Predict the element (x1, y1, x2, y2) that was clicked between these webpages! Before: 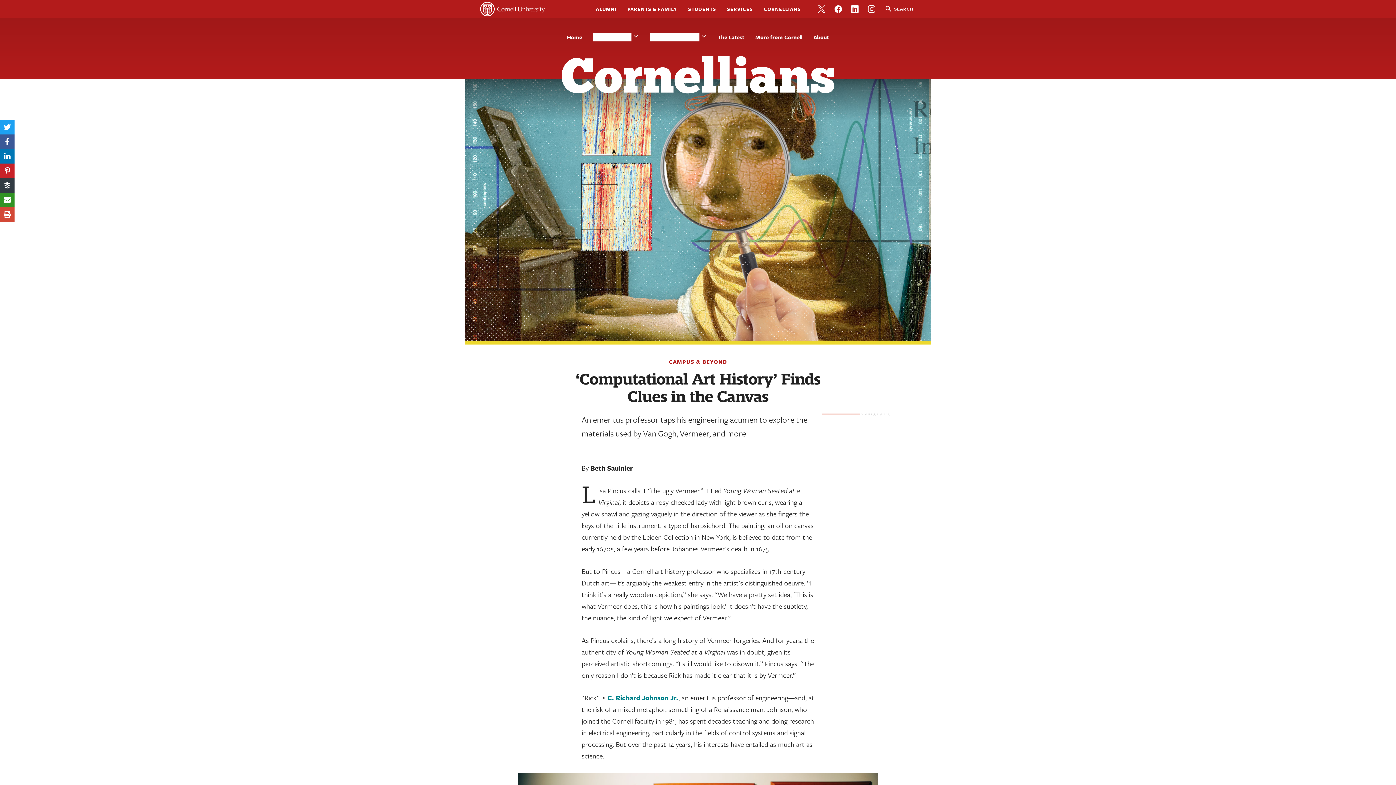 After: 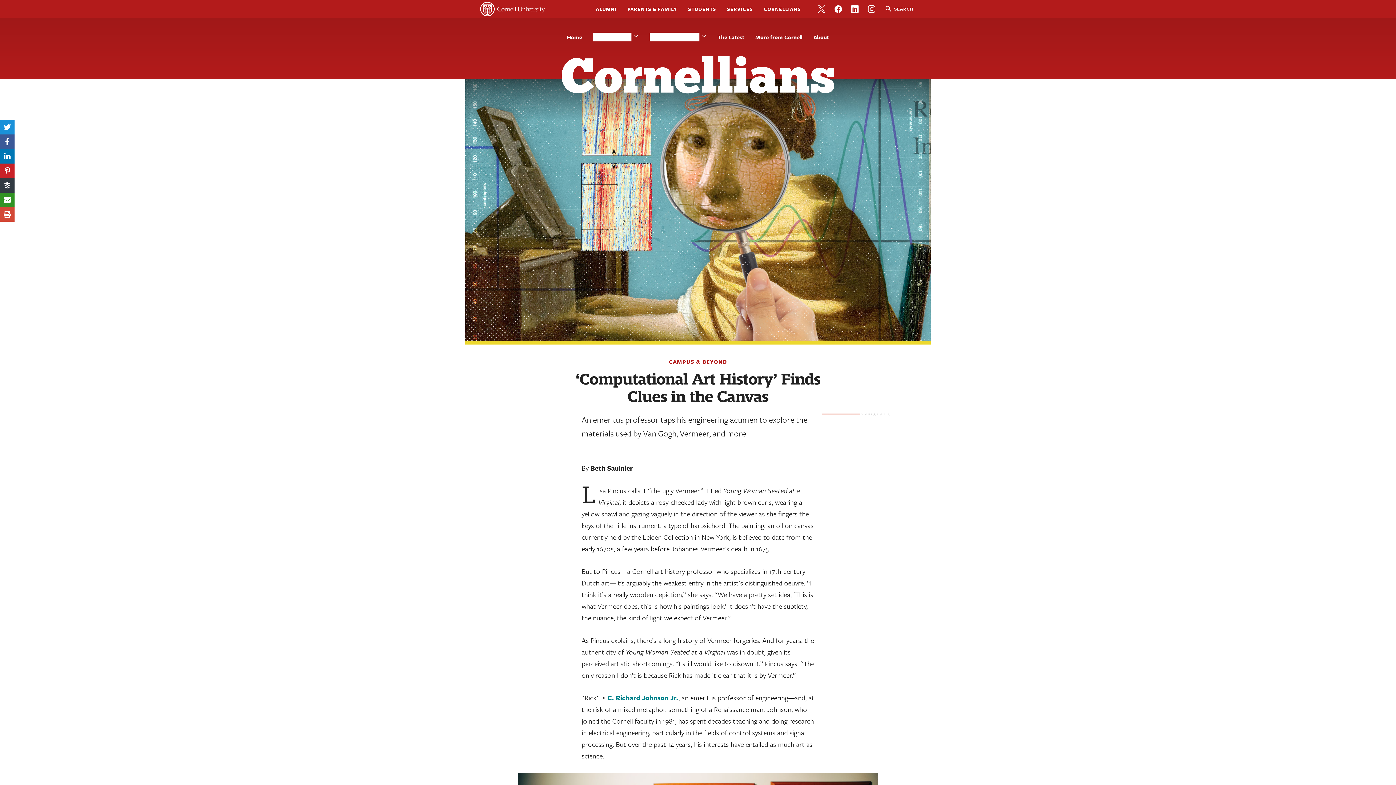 Action: label: Twitter bbox: (0, 120, 14, 134)